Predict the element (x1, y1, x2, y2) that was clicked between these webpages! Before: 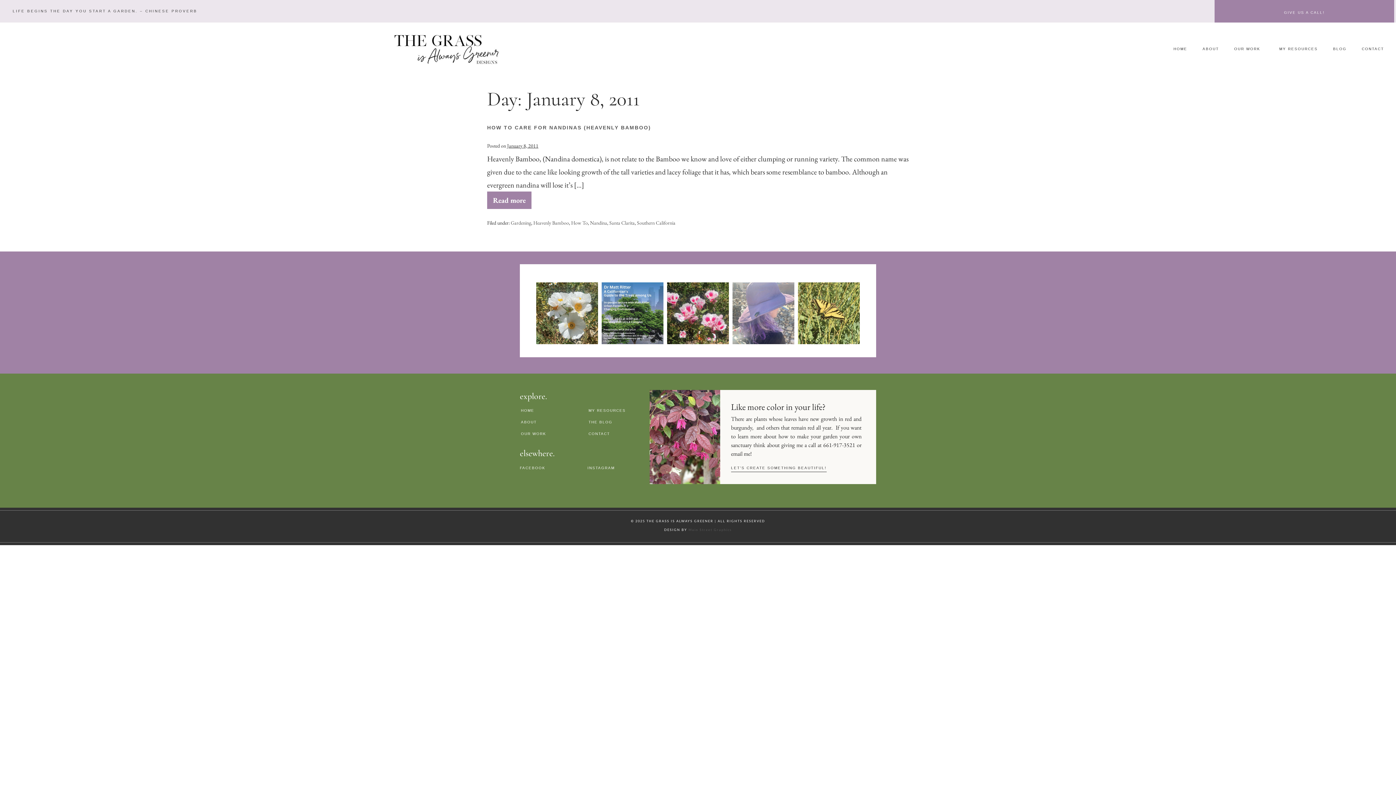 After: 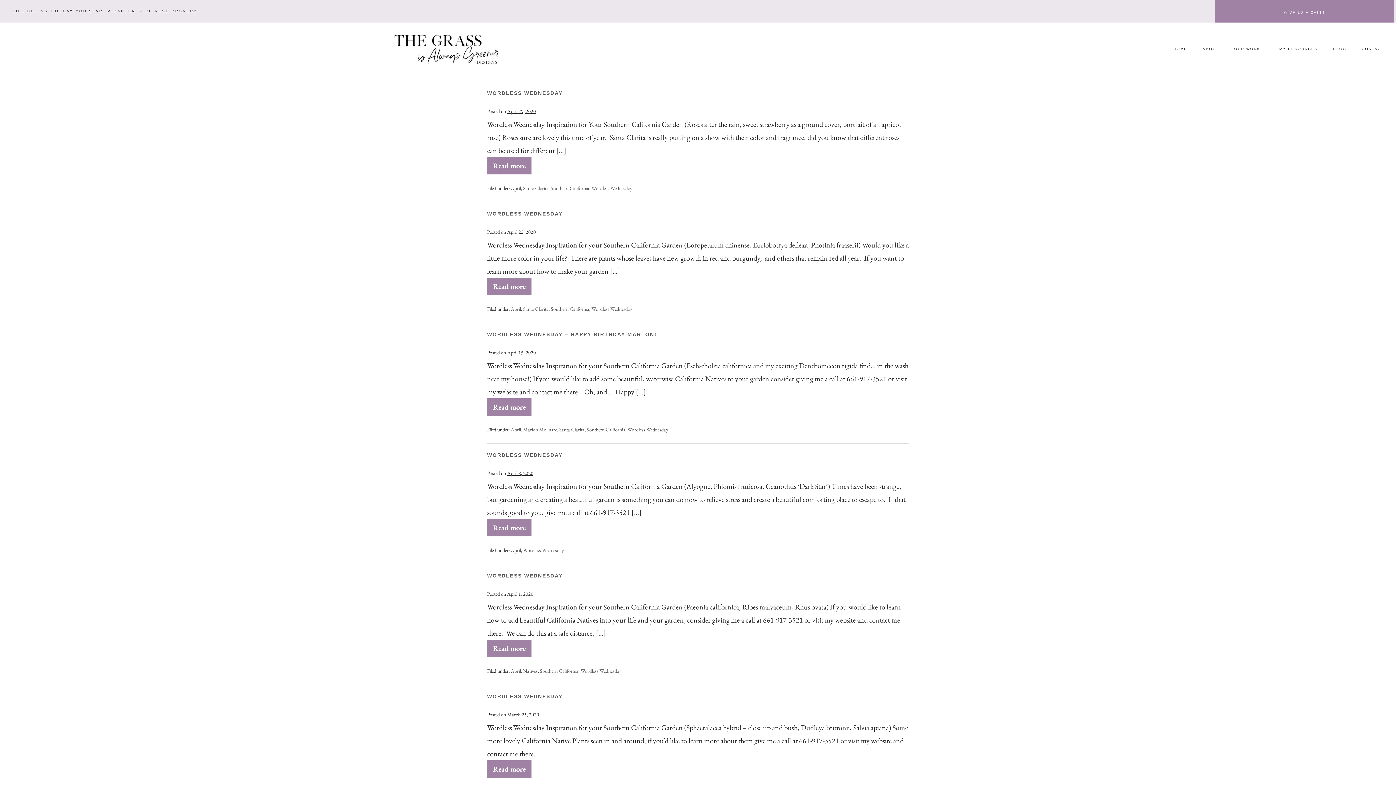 Action: label: THE BLOG bbox: (587, 418, 642, 426)